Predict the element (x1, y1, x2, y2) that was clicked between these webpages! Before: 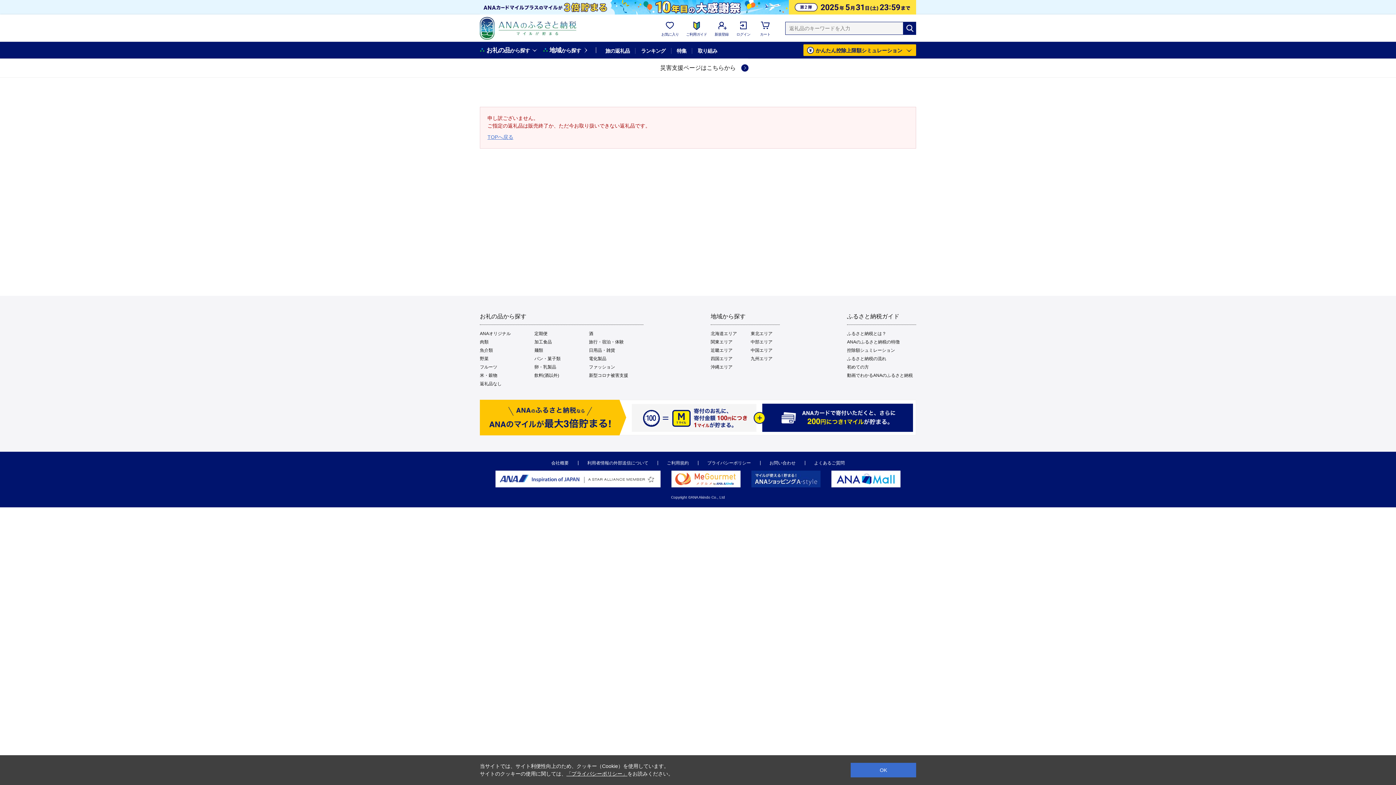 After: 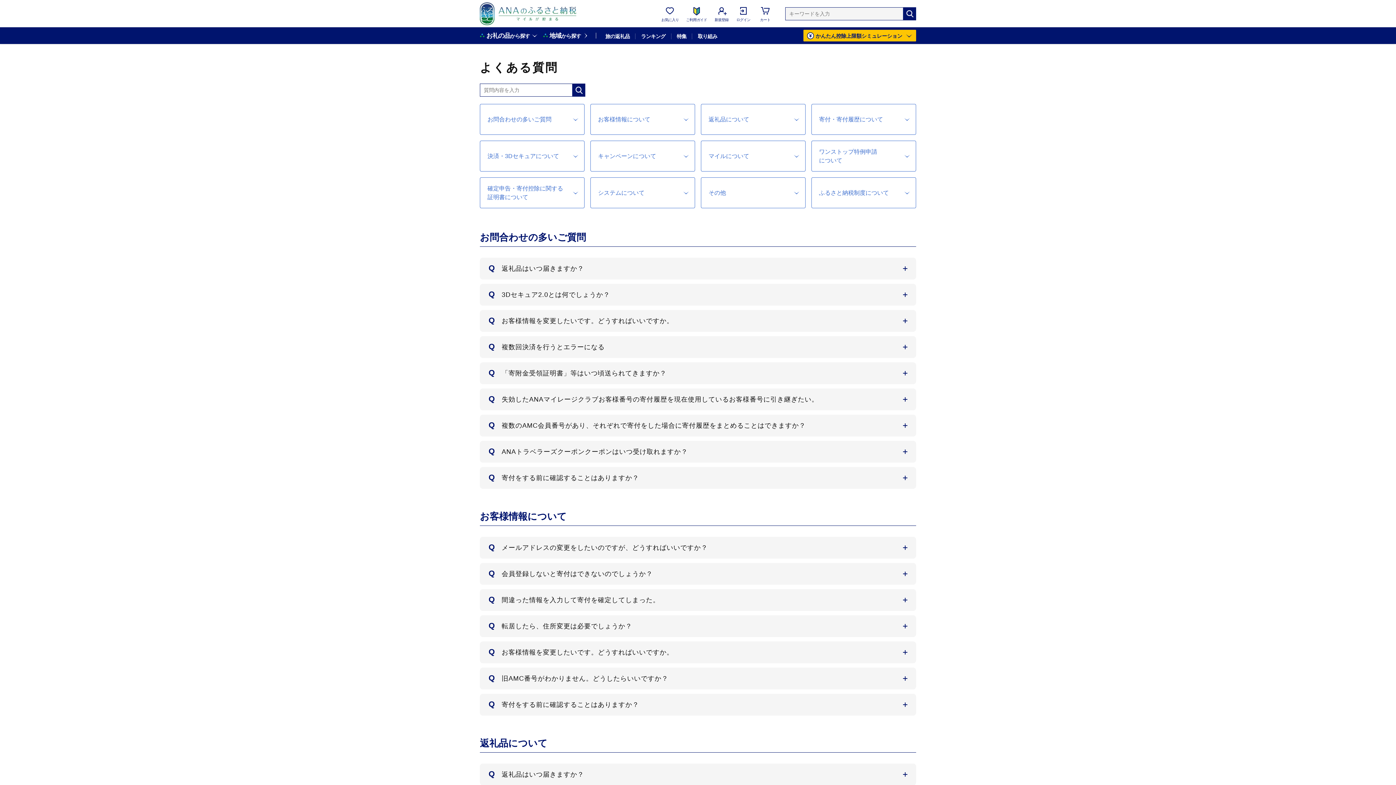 Action: bbox: (814, 460, 844, 465) label: よくあるご質問